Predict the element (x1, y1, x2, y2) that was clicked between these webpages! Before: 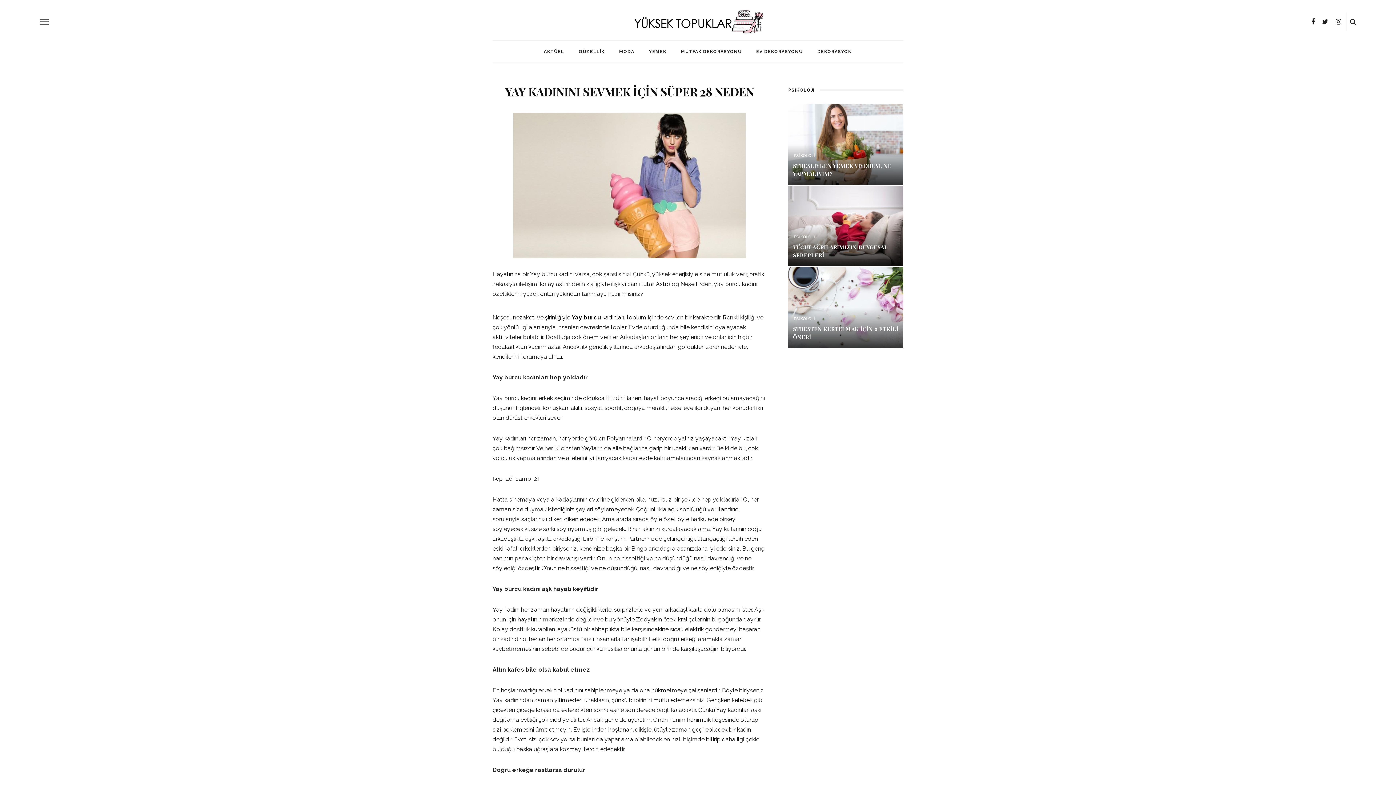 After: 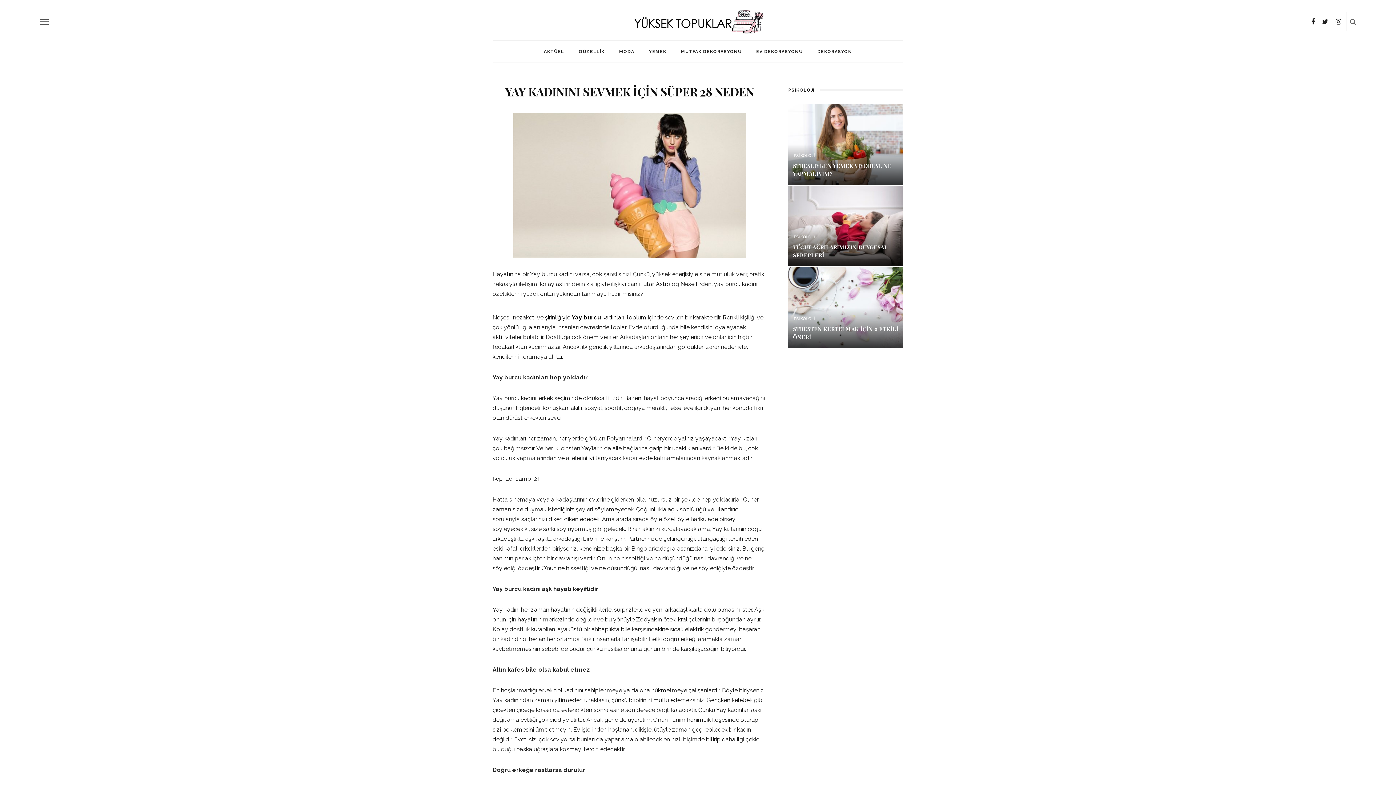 Action: bbox: (1346, 14, 1360, 29)